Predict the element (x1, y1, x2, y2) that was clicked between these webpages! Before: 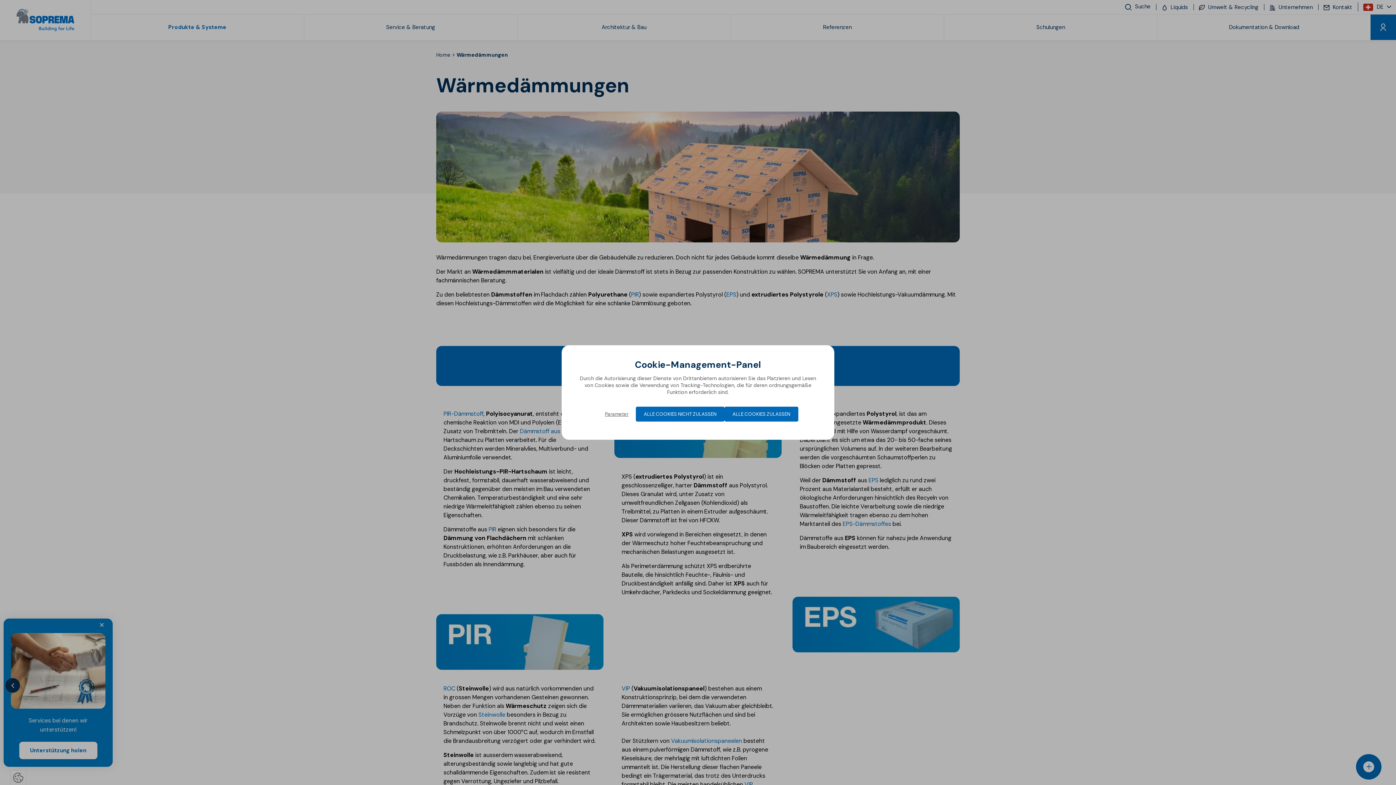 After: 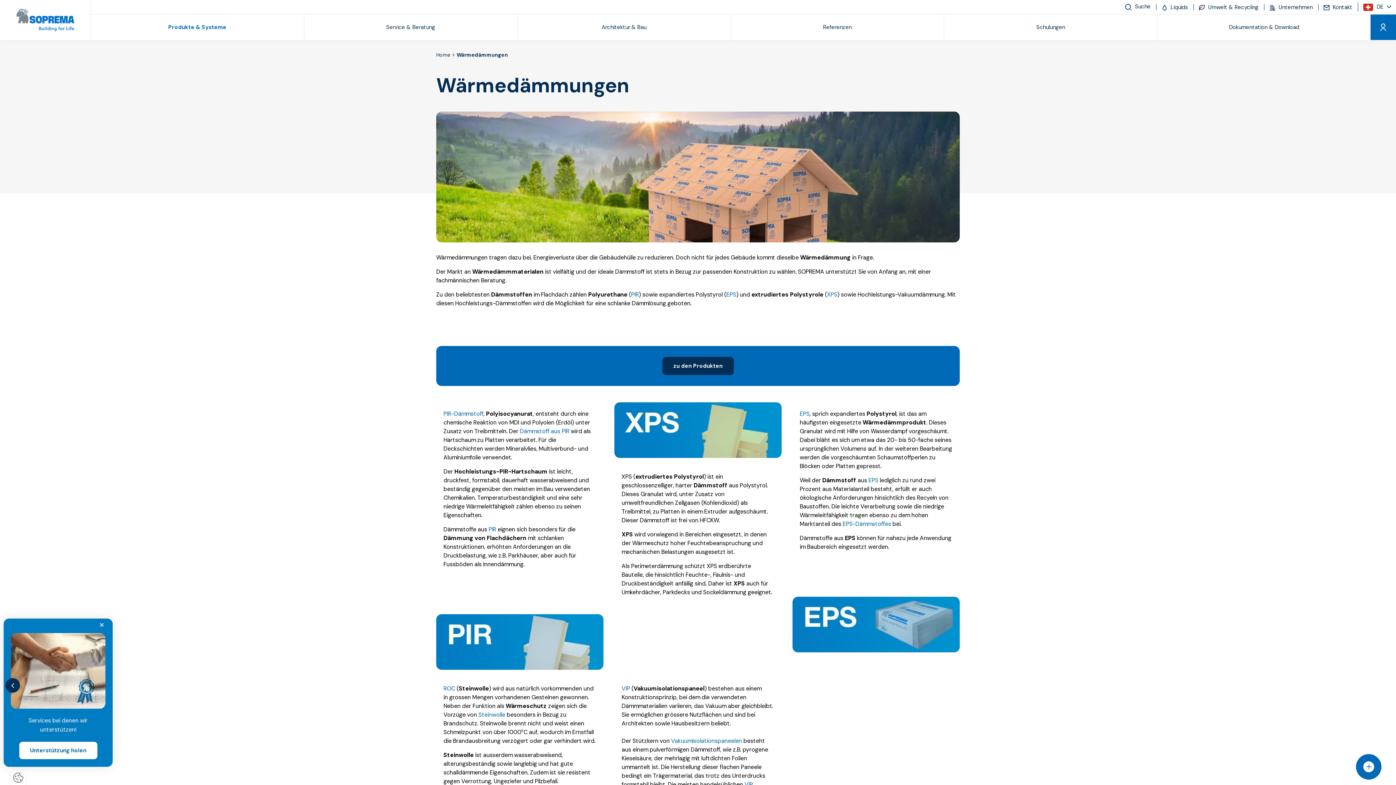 Action: bbox: (636, 406, 724, 421) label: ALLE COOKIES NICHT ZULASSEN